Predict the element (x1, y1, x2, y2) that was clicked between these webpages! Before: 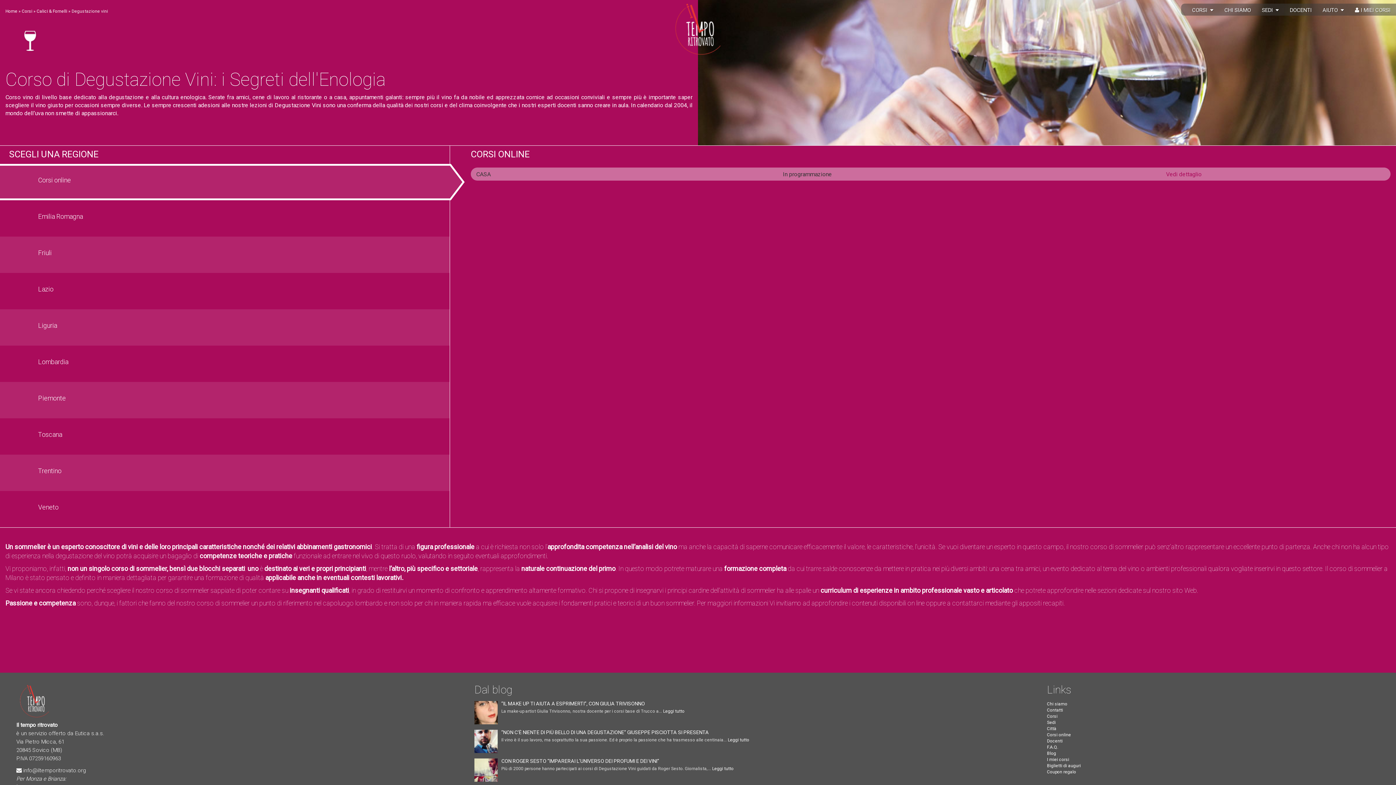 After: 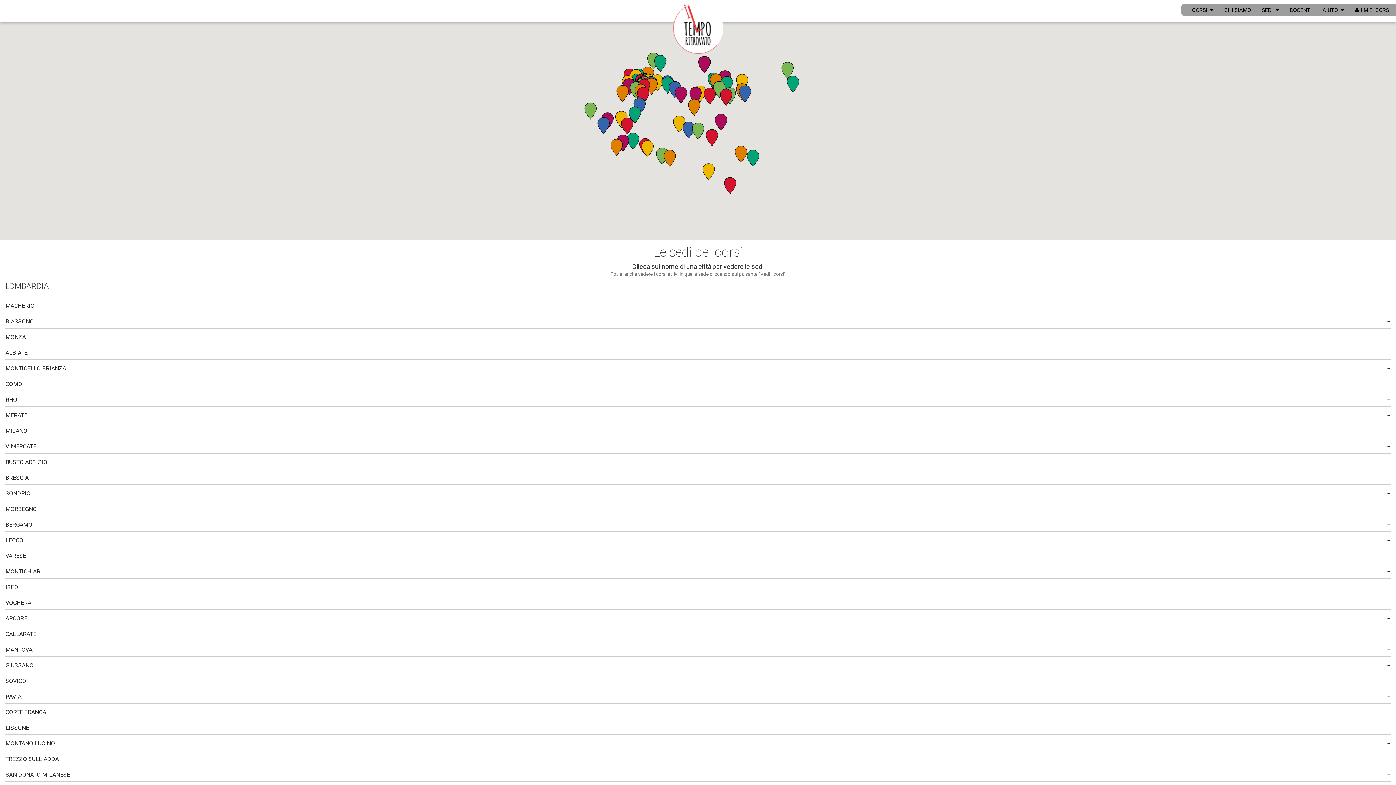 Action: bbox: (1047, 720, 1055, 725) label: Sedi